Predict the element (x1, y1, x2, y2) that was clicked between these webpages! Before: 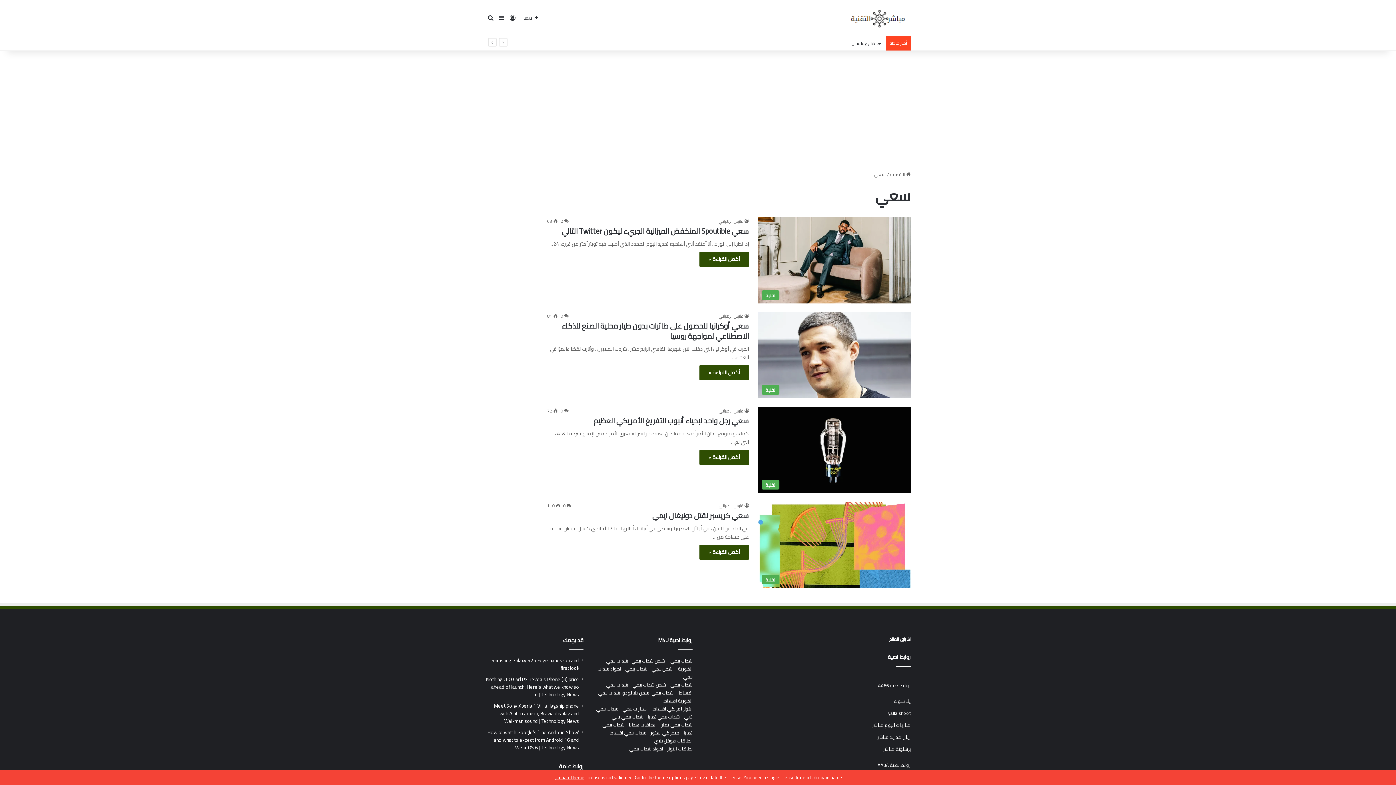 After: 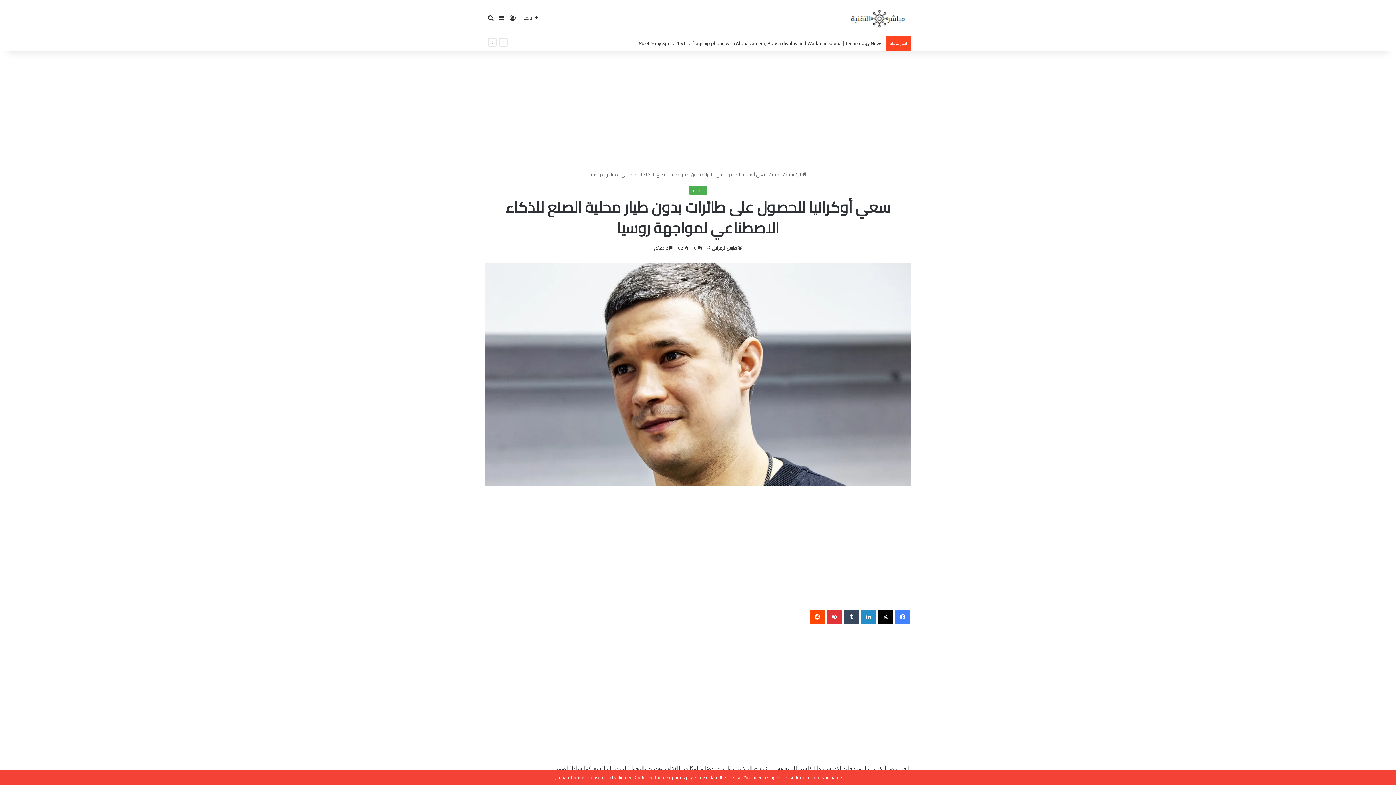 Action: bbox: (699, 365, 749, 380) label: أكمل القراءة »